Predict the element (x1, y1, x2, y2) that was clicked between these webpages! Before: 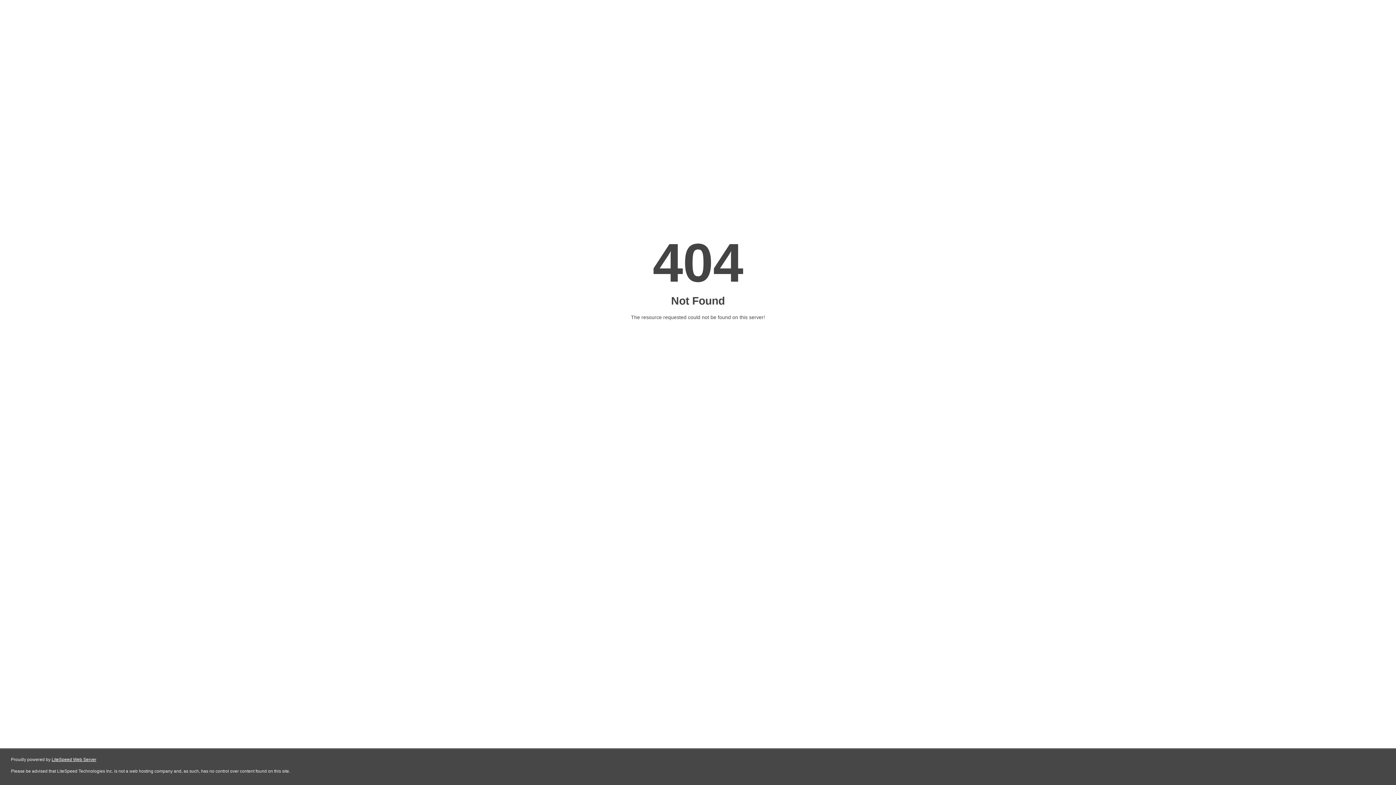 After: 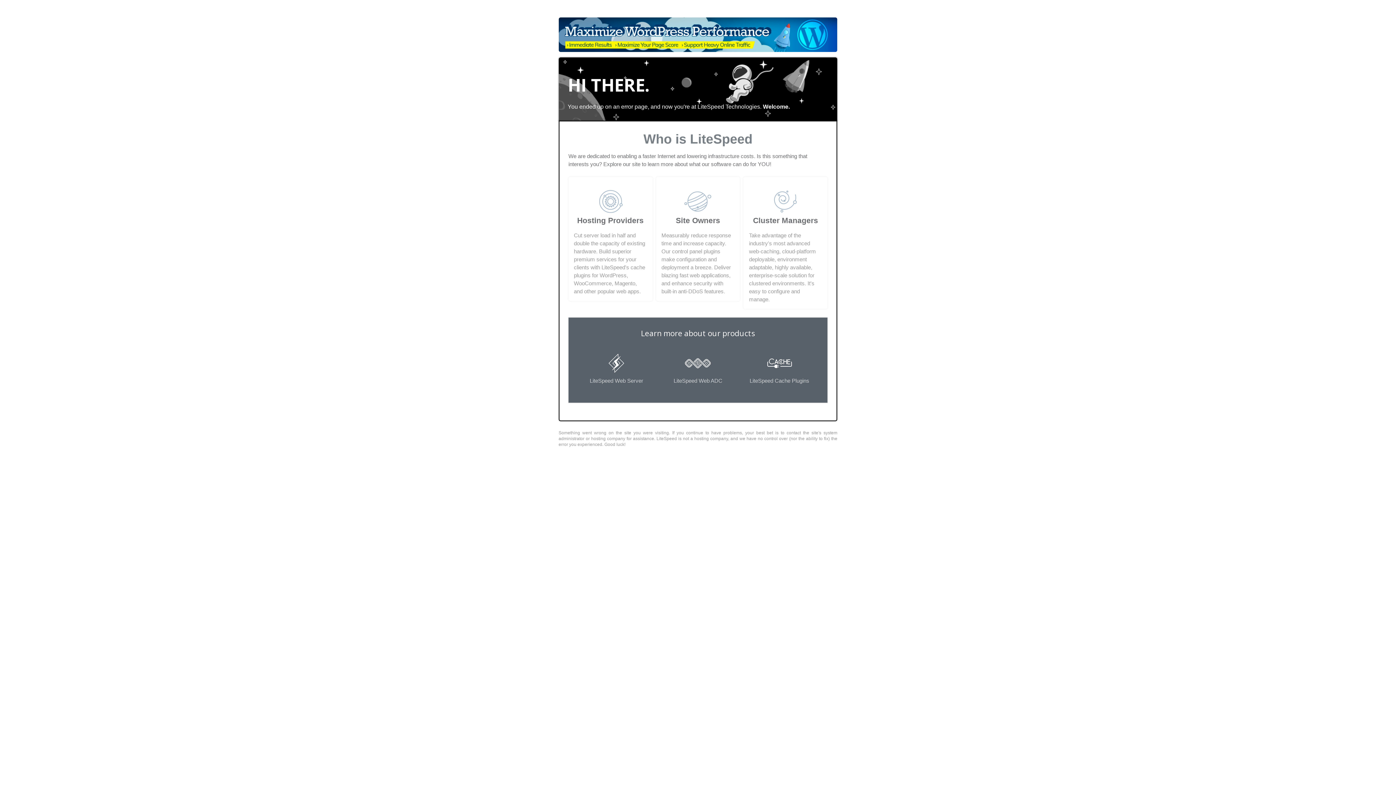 Action: bbox: (51, 757, 96, 762) label: LiteSpeed Web Server